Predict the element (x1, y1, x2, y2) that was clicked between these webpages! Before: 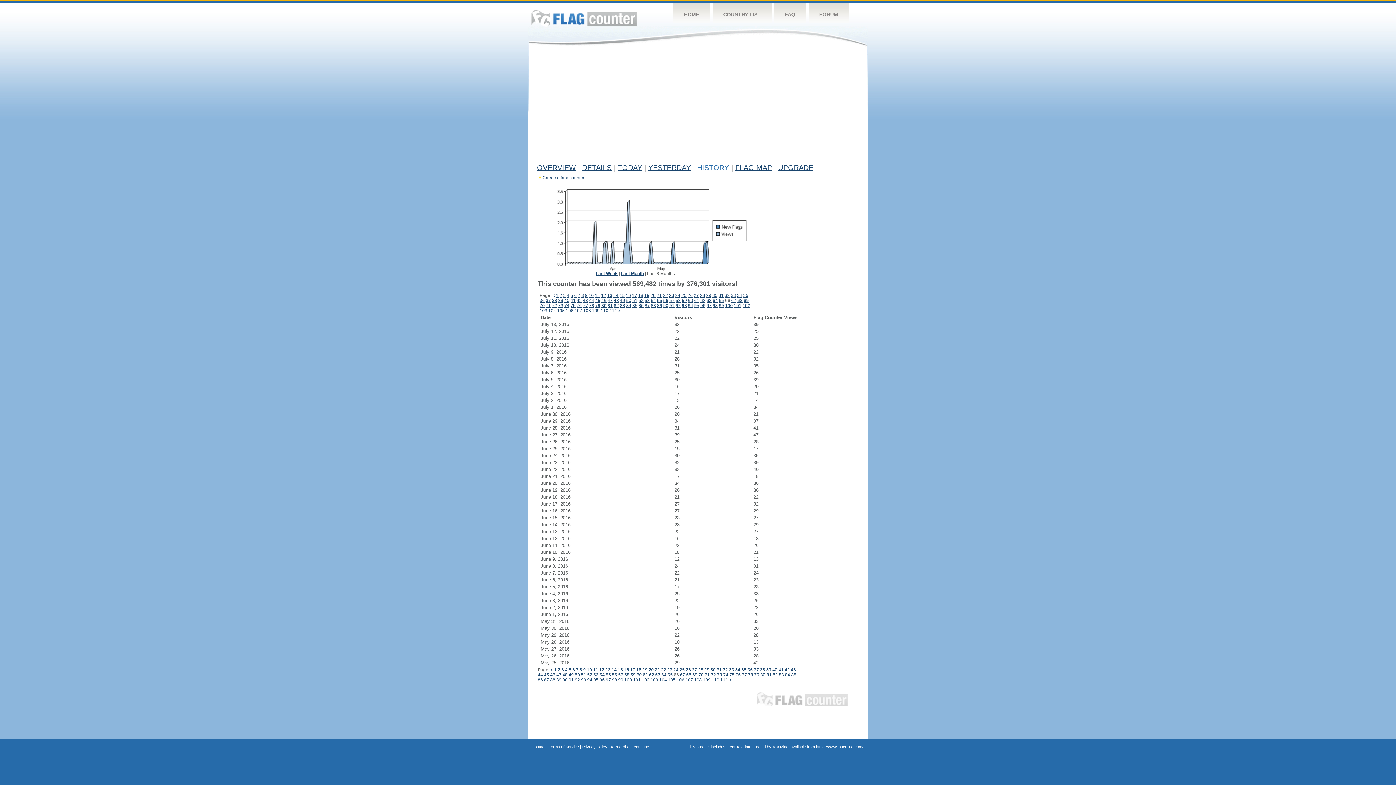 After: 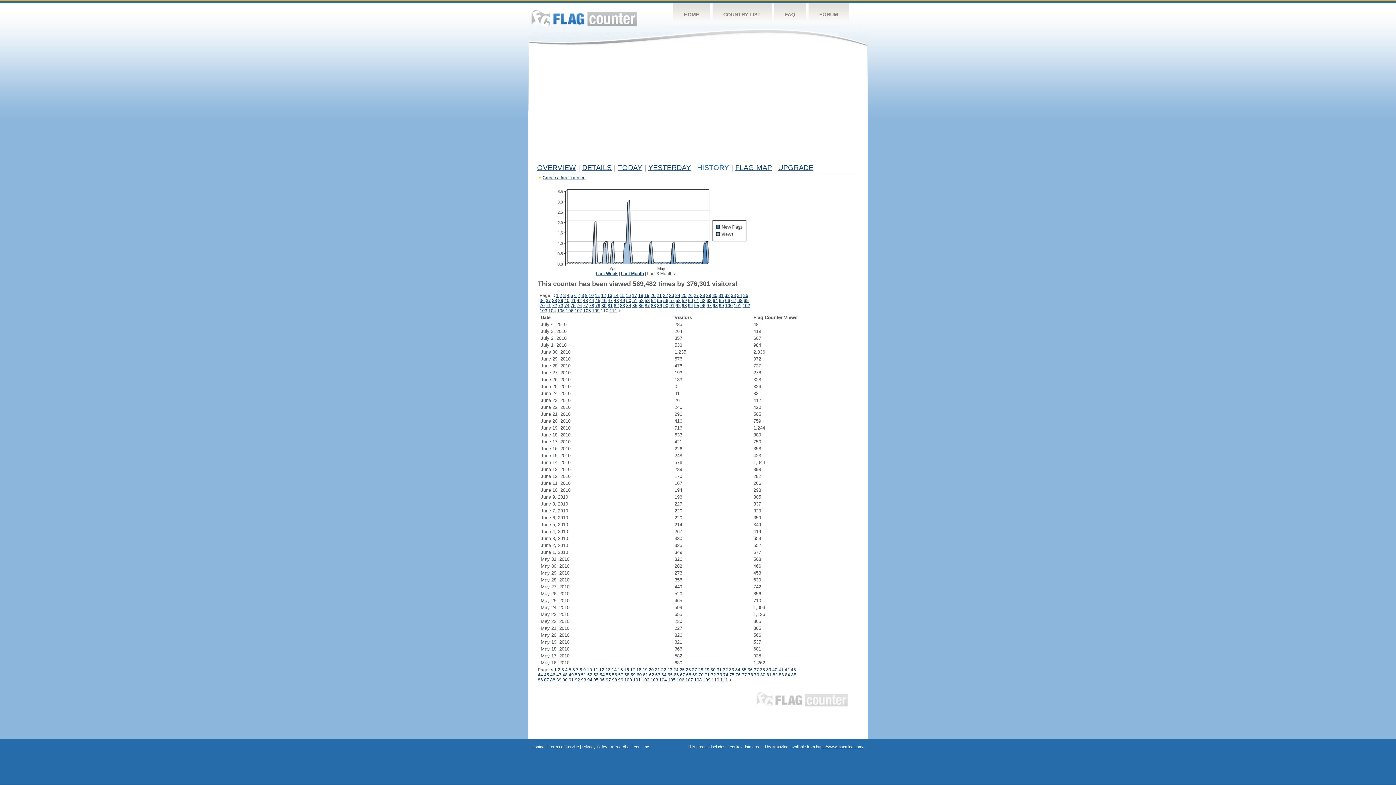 Action: bbox: (711, 677, 719, 682) label: 110